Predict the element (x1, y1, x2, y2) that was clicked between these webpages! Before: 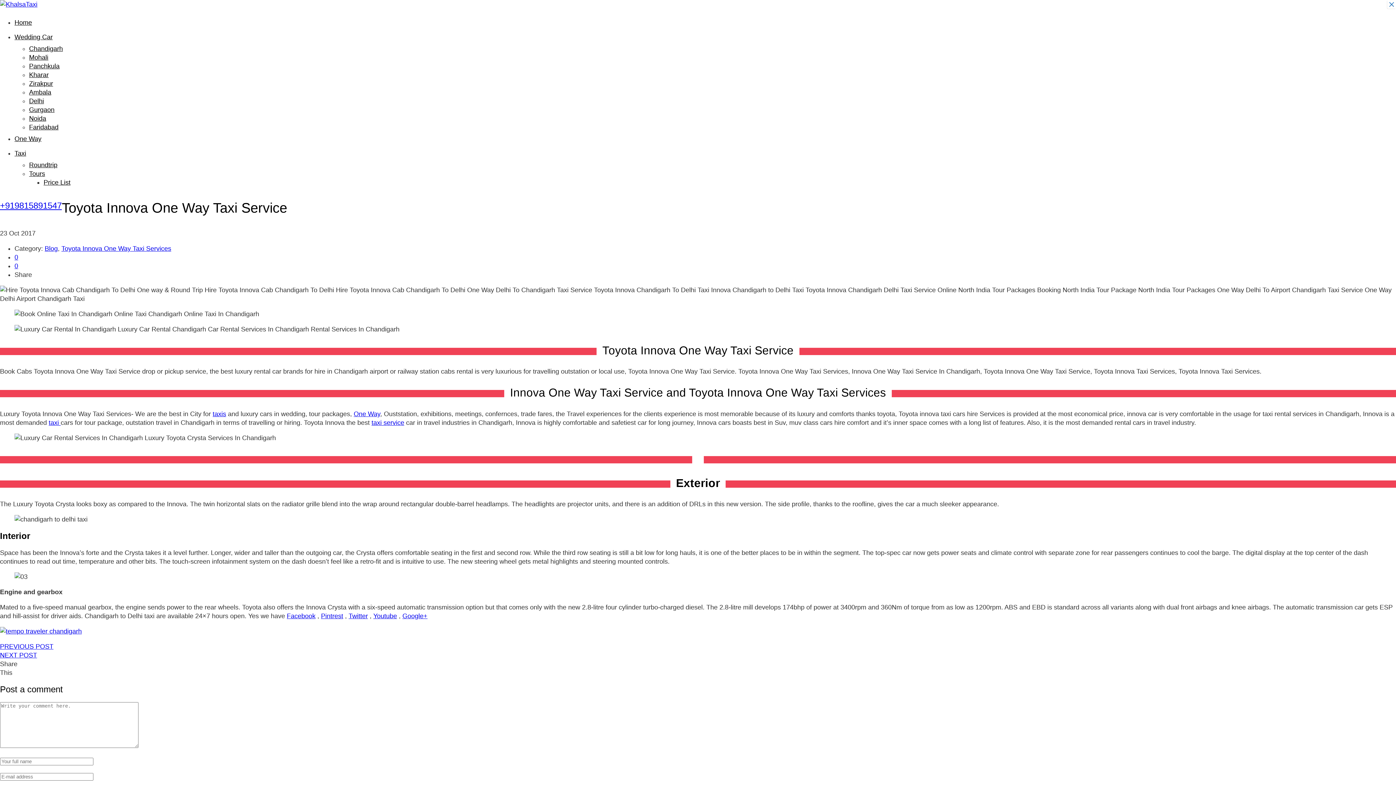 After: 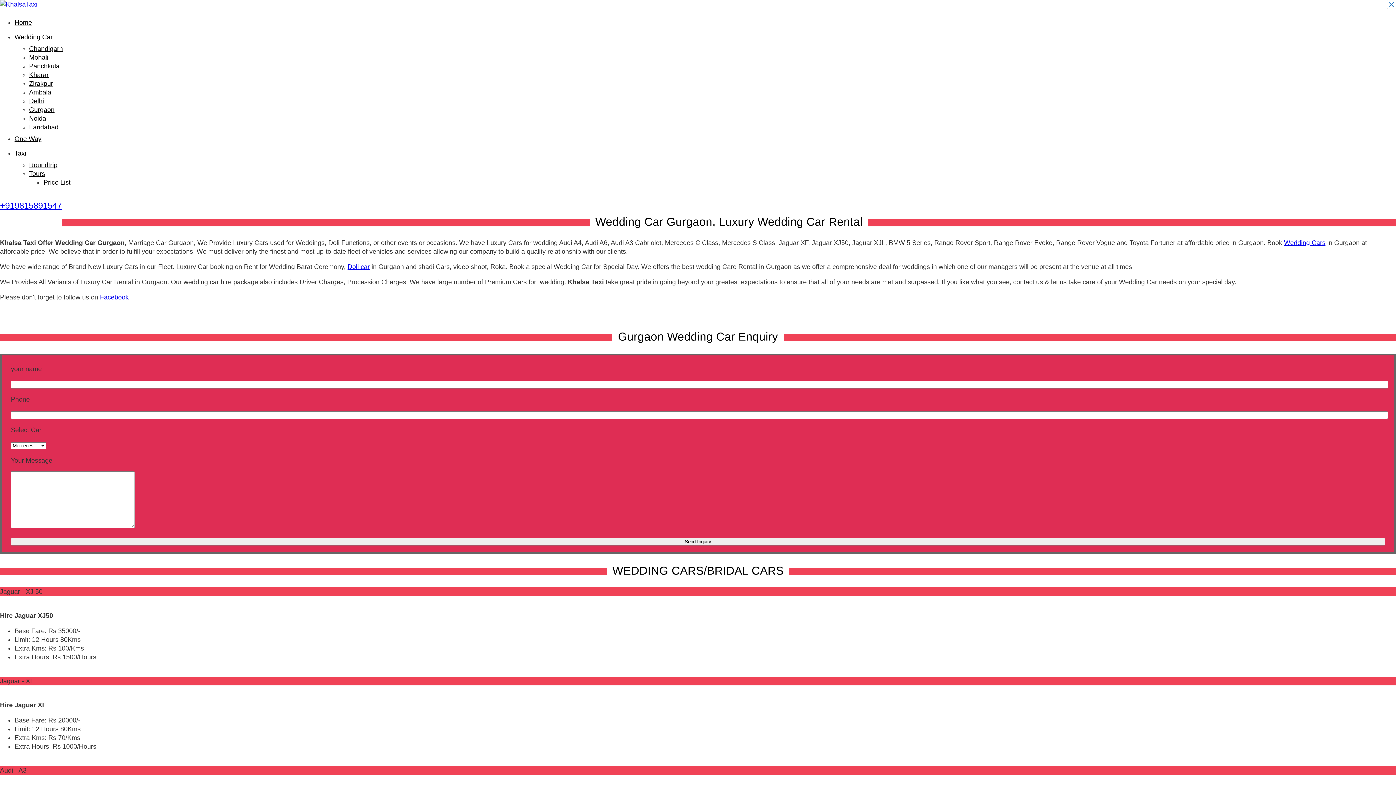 Action: label: Gurgaon bbox: (29, 106, 54, 113)